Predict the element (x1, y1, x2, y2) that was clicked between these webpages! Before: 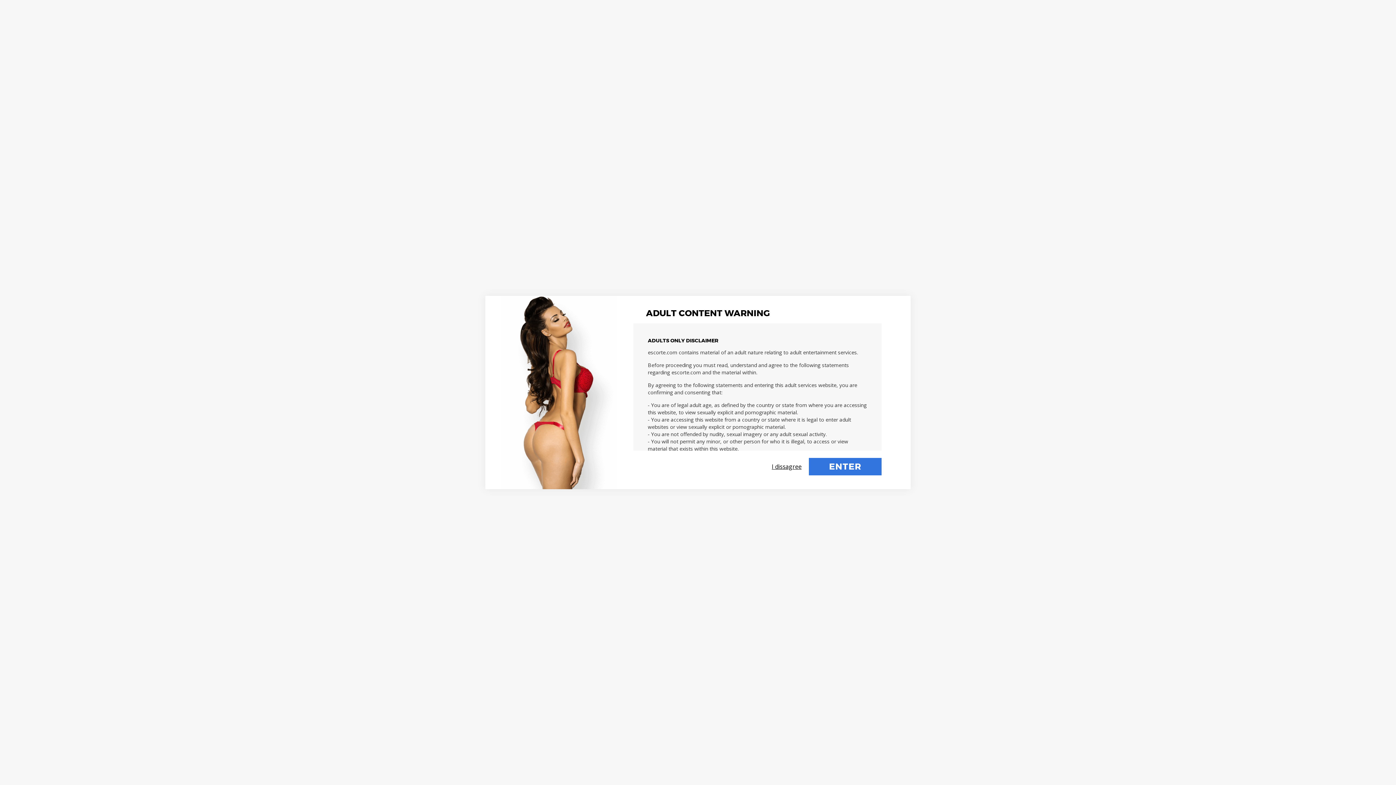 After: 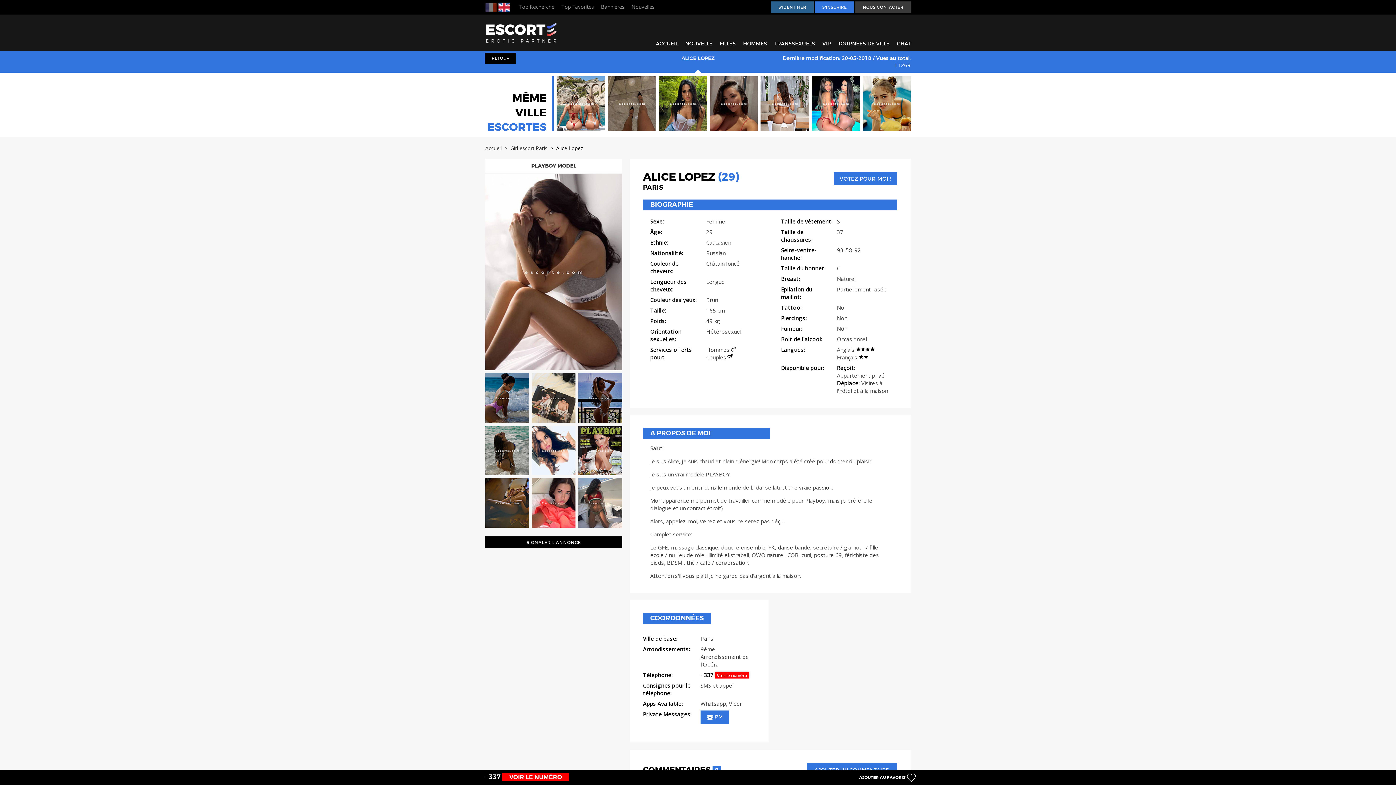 Action: label: ENTER bbox: (809, 458, 881, 475)